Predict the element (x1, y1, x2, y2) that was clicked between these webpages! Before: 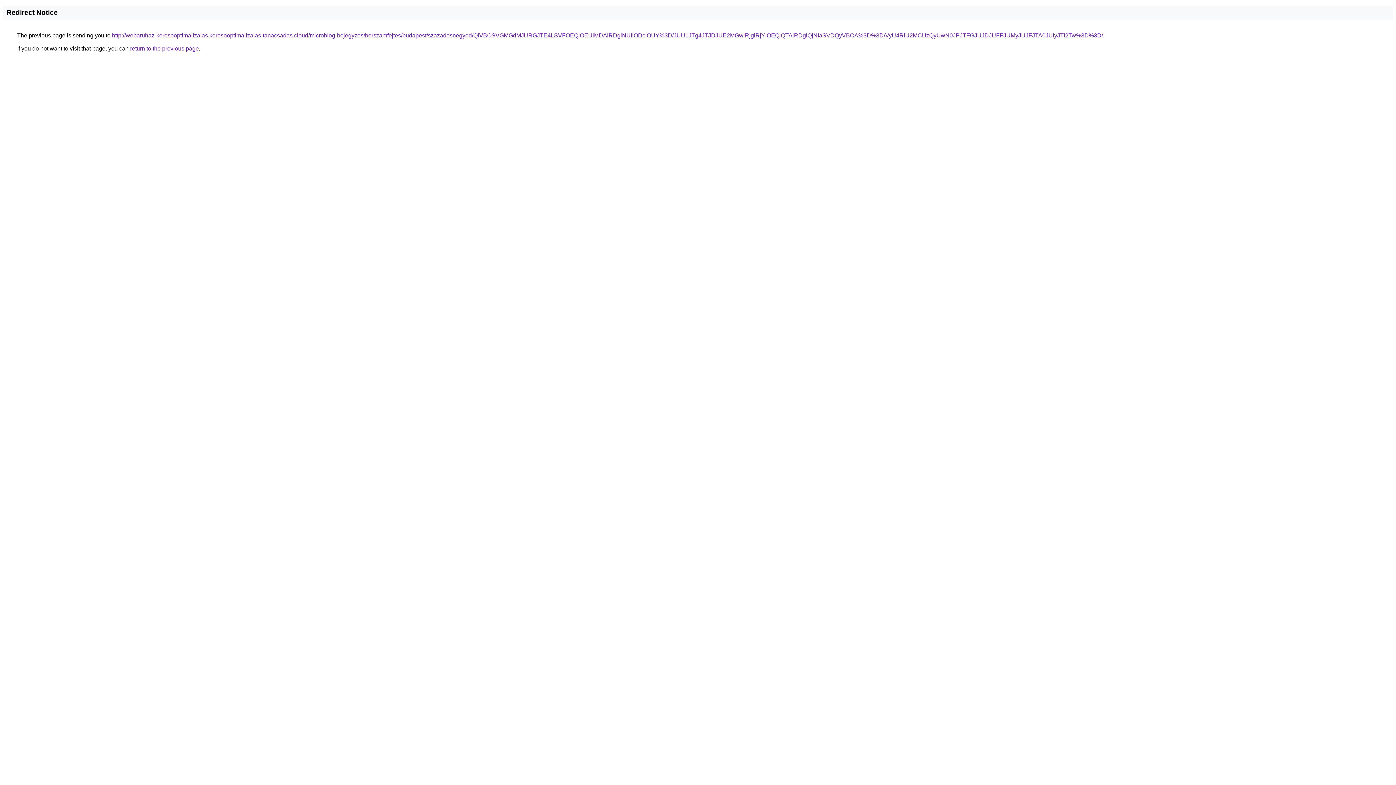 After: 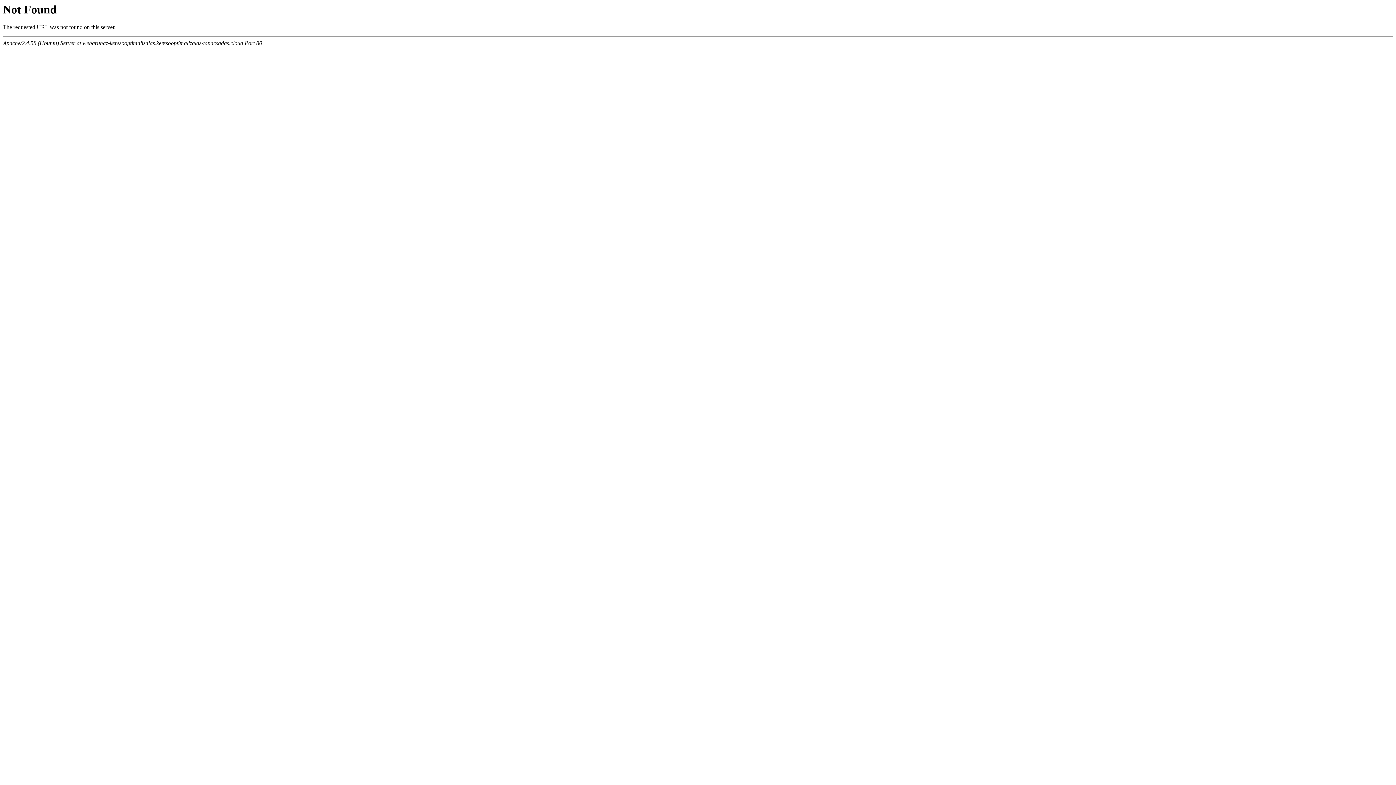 Action: bbox: (112, 32, 1103, 38) label: http://webaruhaz-keresooptimalizalas.keresooptimalizalas-tanacsadas.cloud/microblog-bejegyzes/berszamfejtes/budapest/szazadosnegyed/QiVBOSVGMGdMJURGJTE4LSVFOEQlOEUlMDAlRDglNUIlODclOUY%3D/JUU1JTg4JTJDJUE2MGwlRjglRjYlOEQlQTAlRDglQjNIaSVDQyVBOA%3D%3D/VyU4RiU2MCUzQyUwN0JPJTFGJUJDJUFFJUMyJUJFJTA0JUIyJTI2Tw%3D%3D/